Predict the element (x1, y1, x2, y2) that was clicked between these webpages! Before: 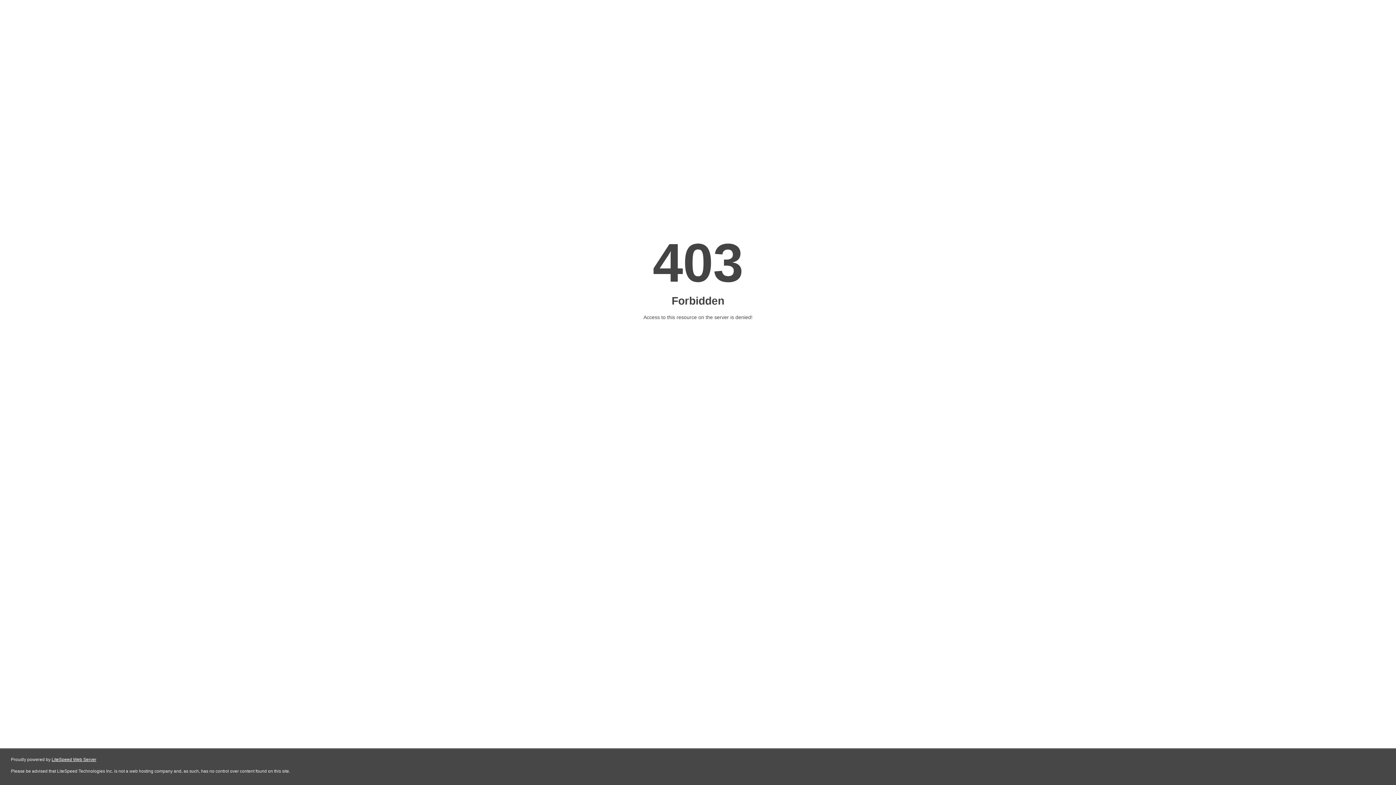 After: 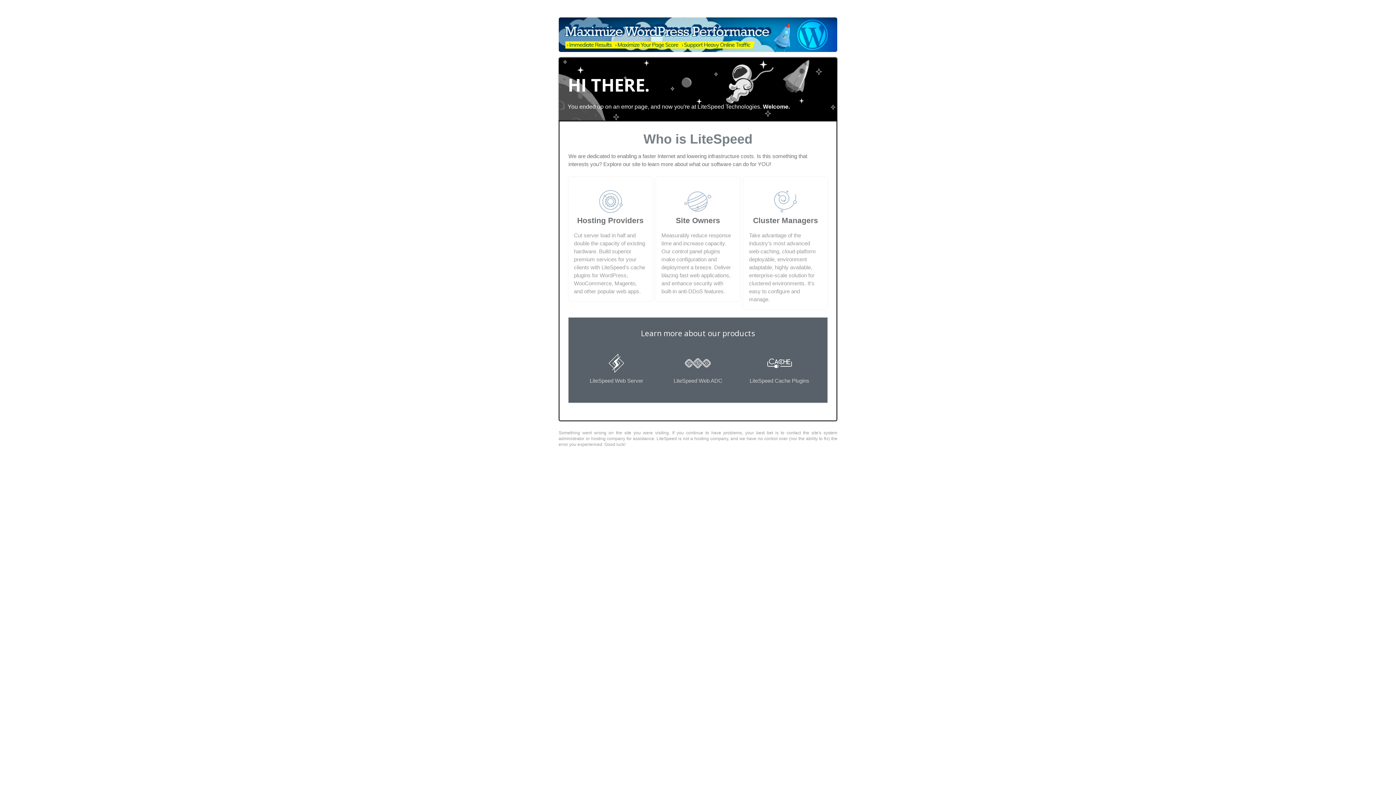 Action: bbox: (51, 757, 96, 762) label: LiteSpeed Web Server